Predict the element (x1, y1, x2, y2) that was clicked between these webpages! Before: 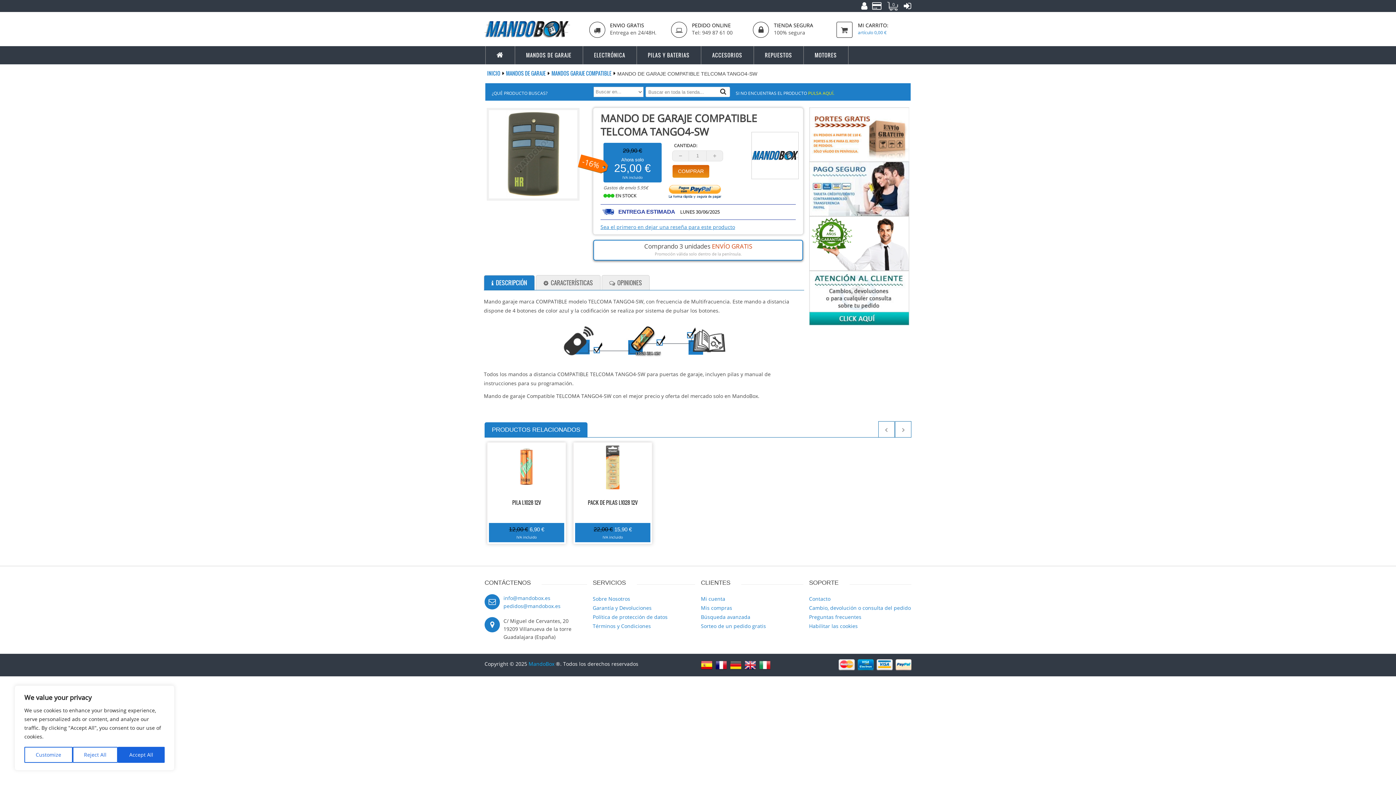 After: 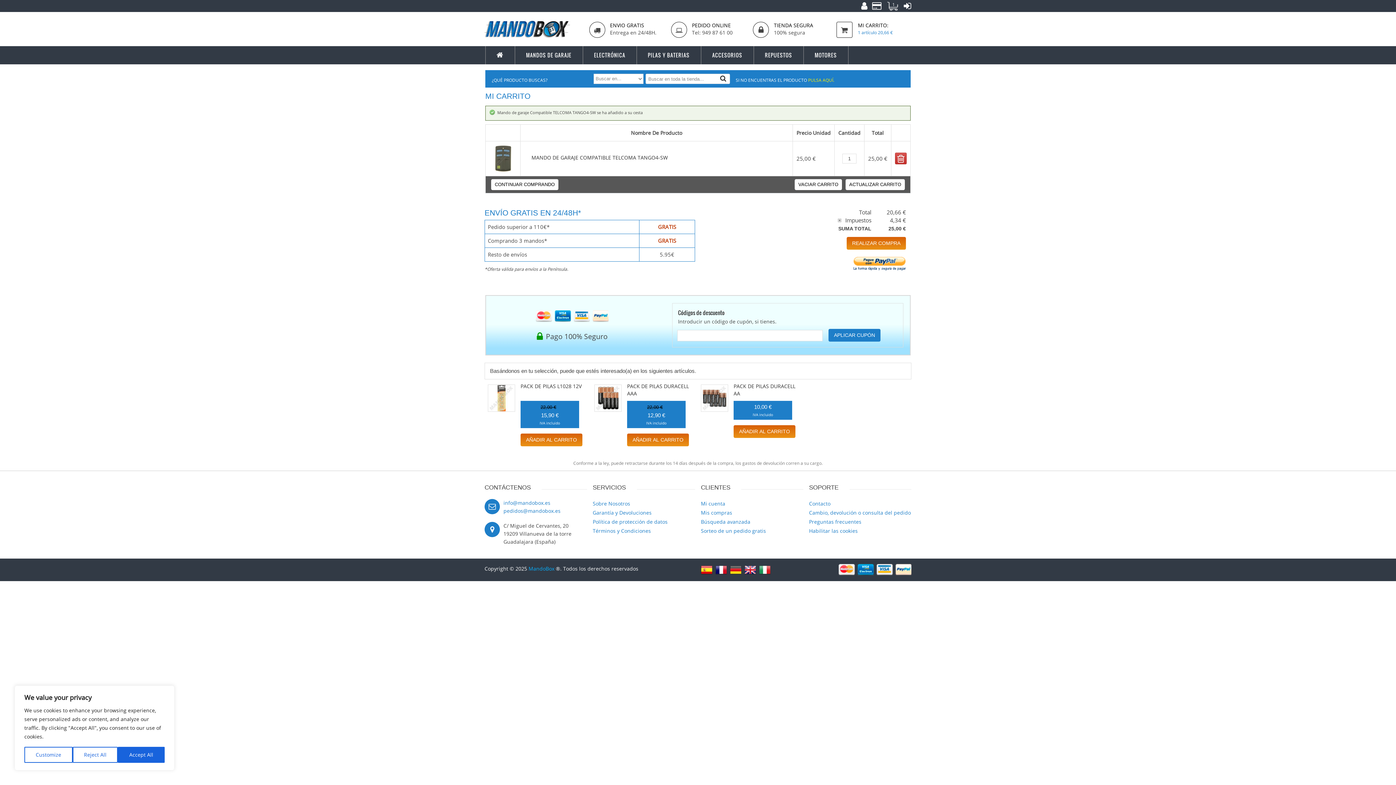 Action: label: COMPRAR bbox: (672, 165, 709, 177)